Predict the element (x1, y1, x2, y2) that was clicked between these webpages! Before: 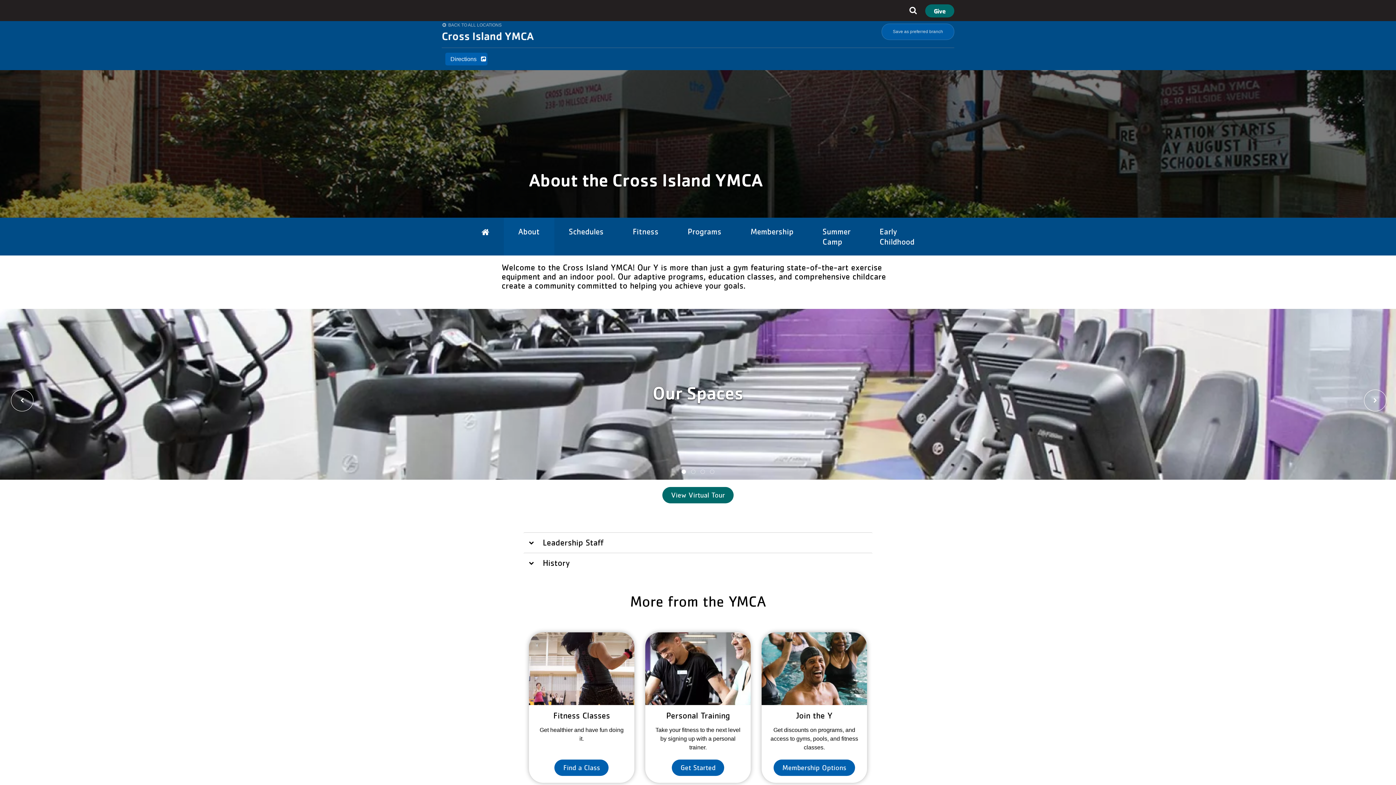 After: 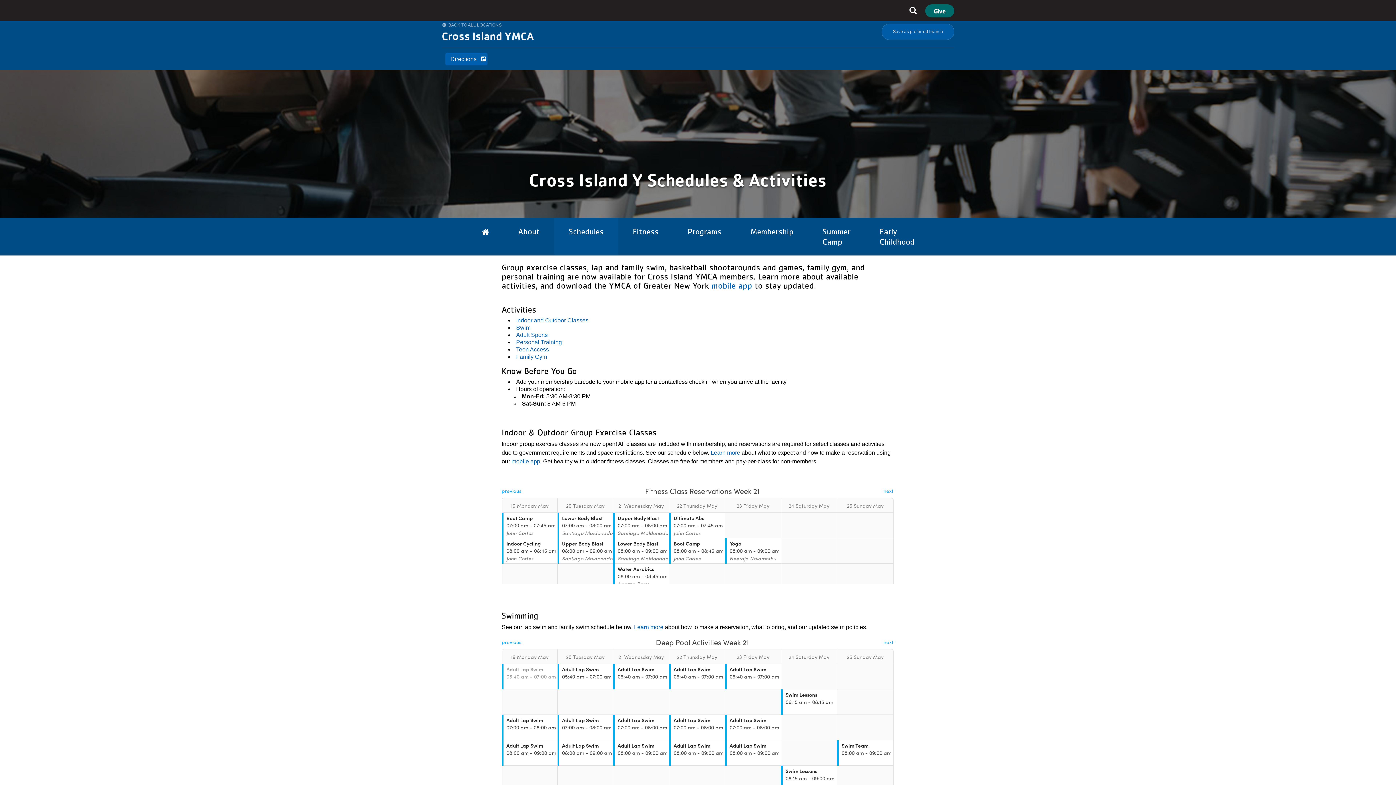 Action: bbox: (671, 760, 724, 776) label: Get Started